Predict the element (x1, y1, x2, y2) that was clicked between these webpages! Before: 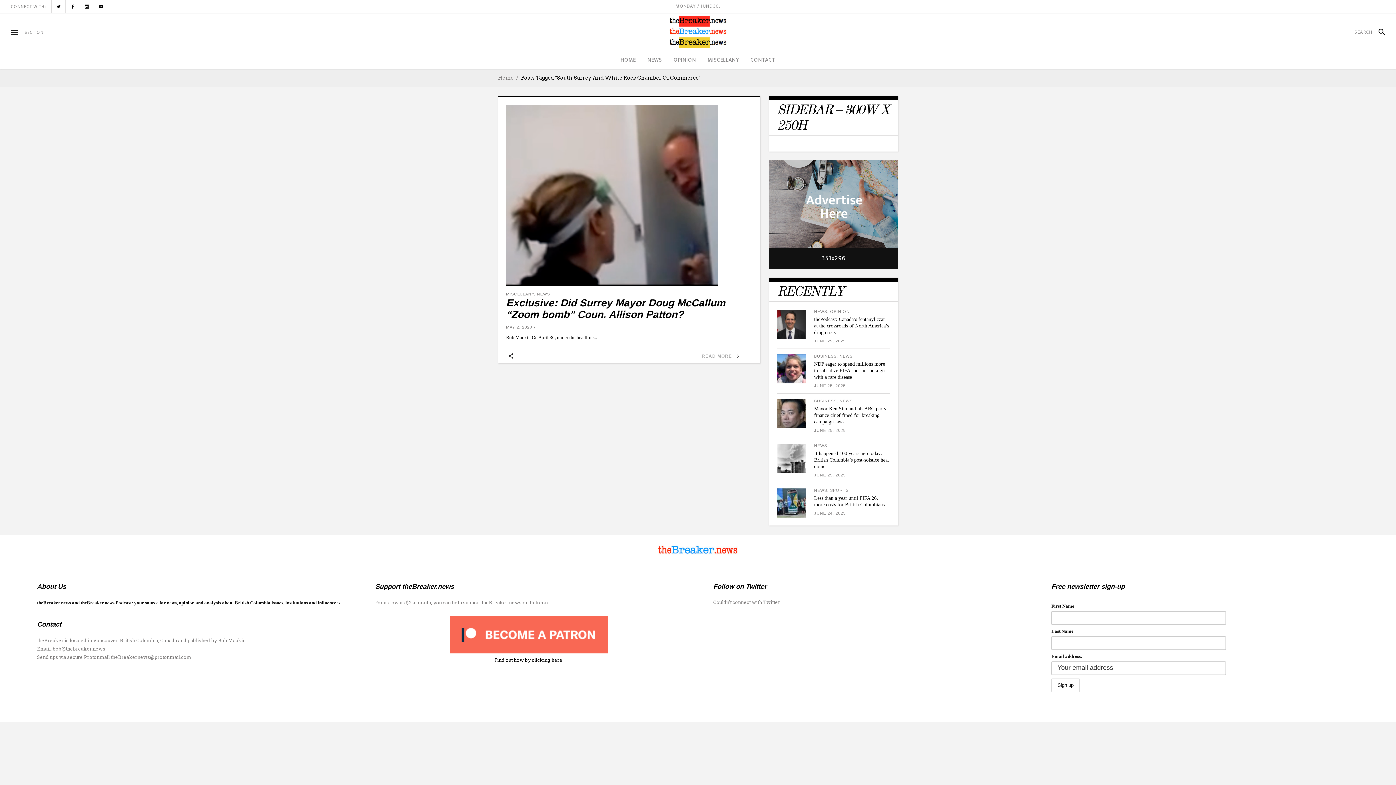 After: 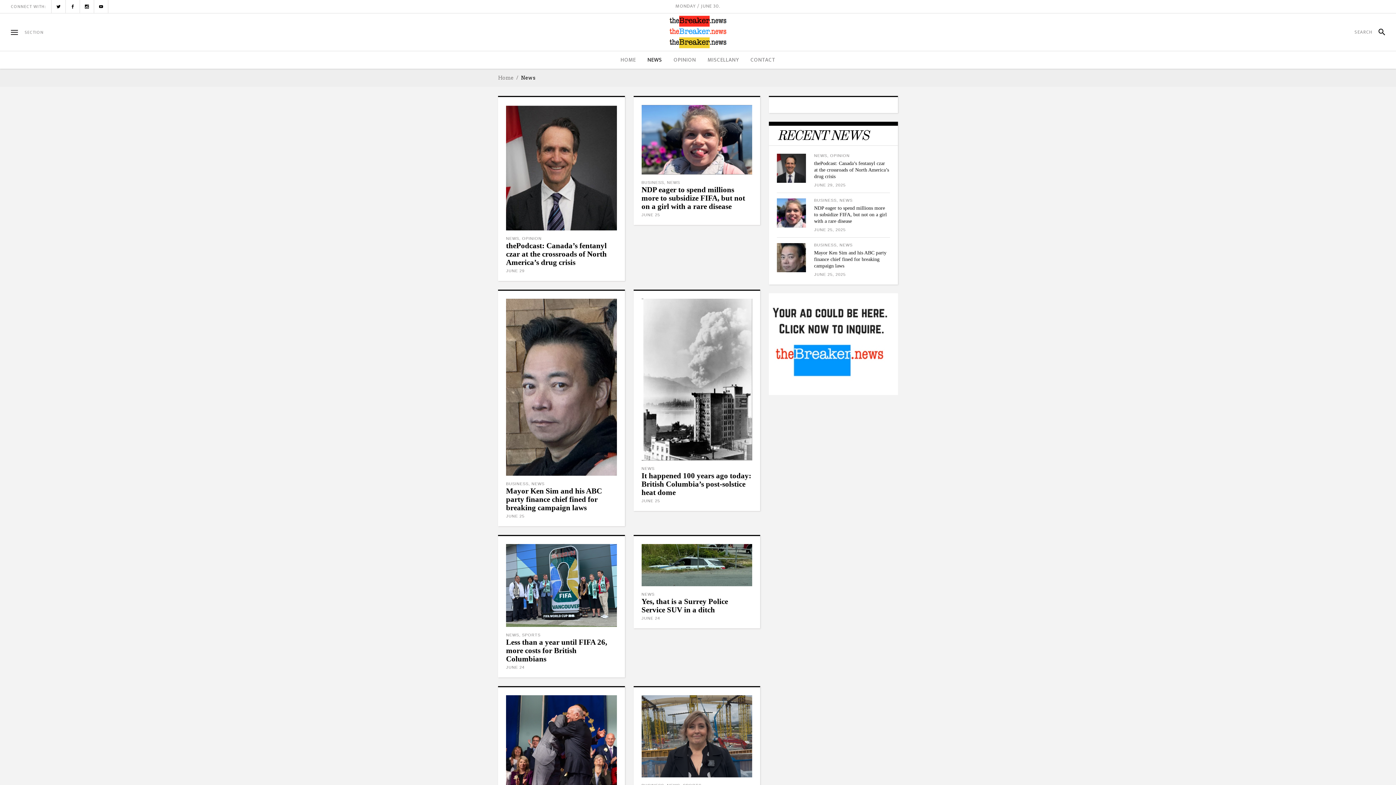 Action: bbox: (641, 51, 668, 68) label: NEWS